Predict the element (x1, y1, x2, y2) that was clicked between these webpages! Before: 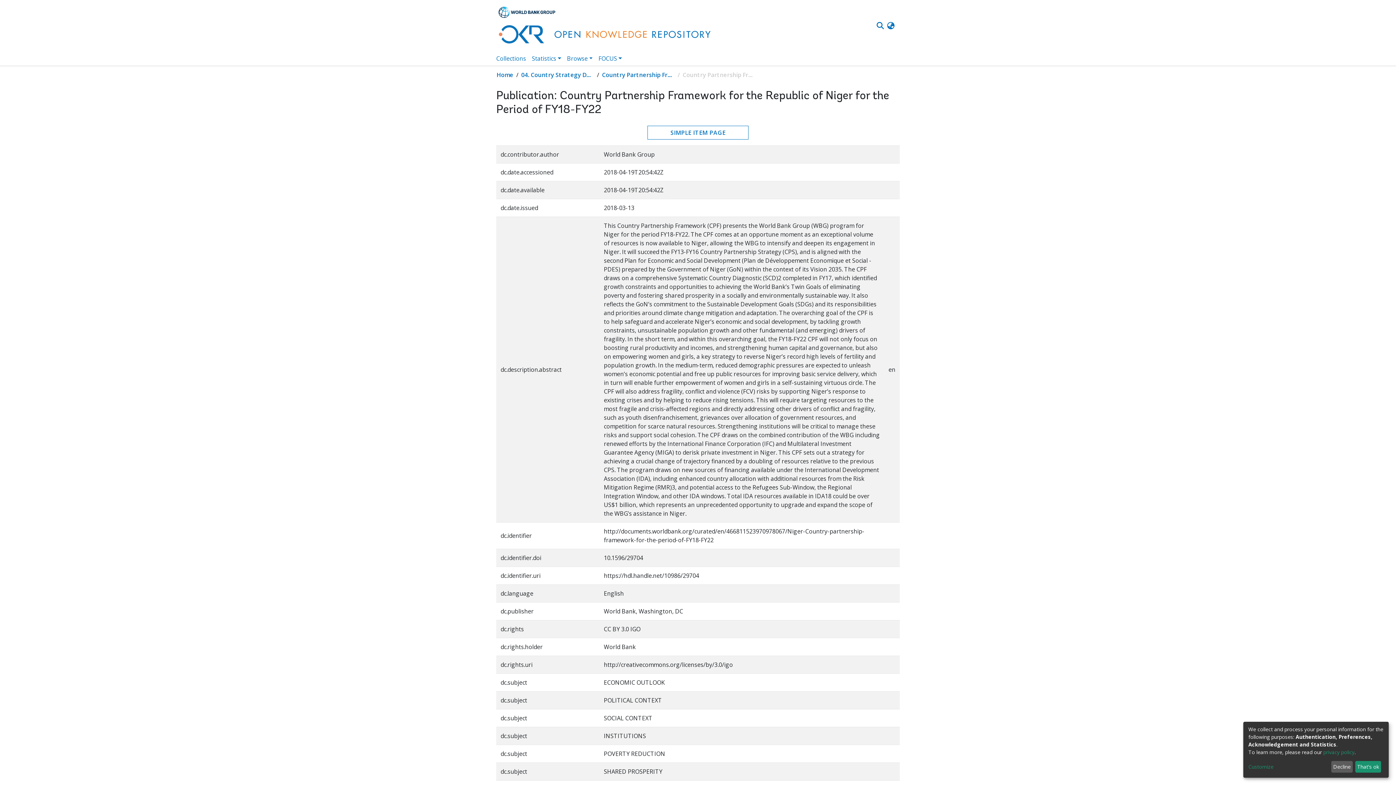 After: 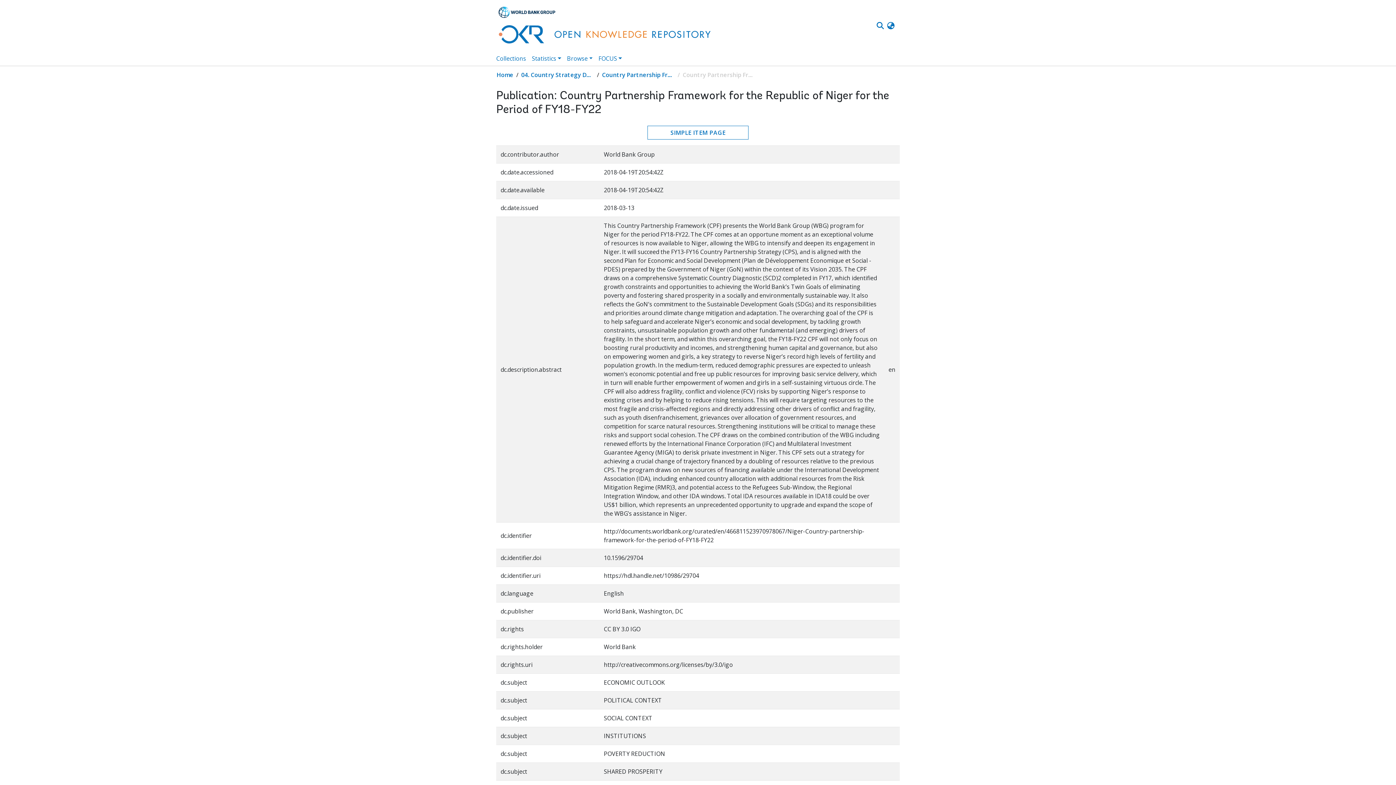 Action: bbox: (1331, 761, 1353, 773) label: Decline